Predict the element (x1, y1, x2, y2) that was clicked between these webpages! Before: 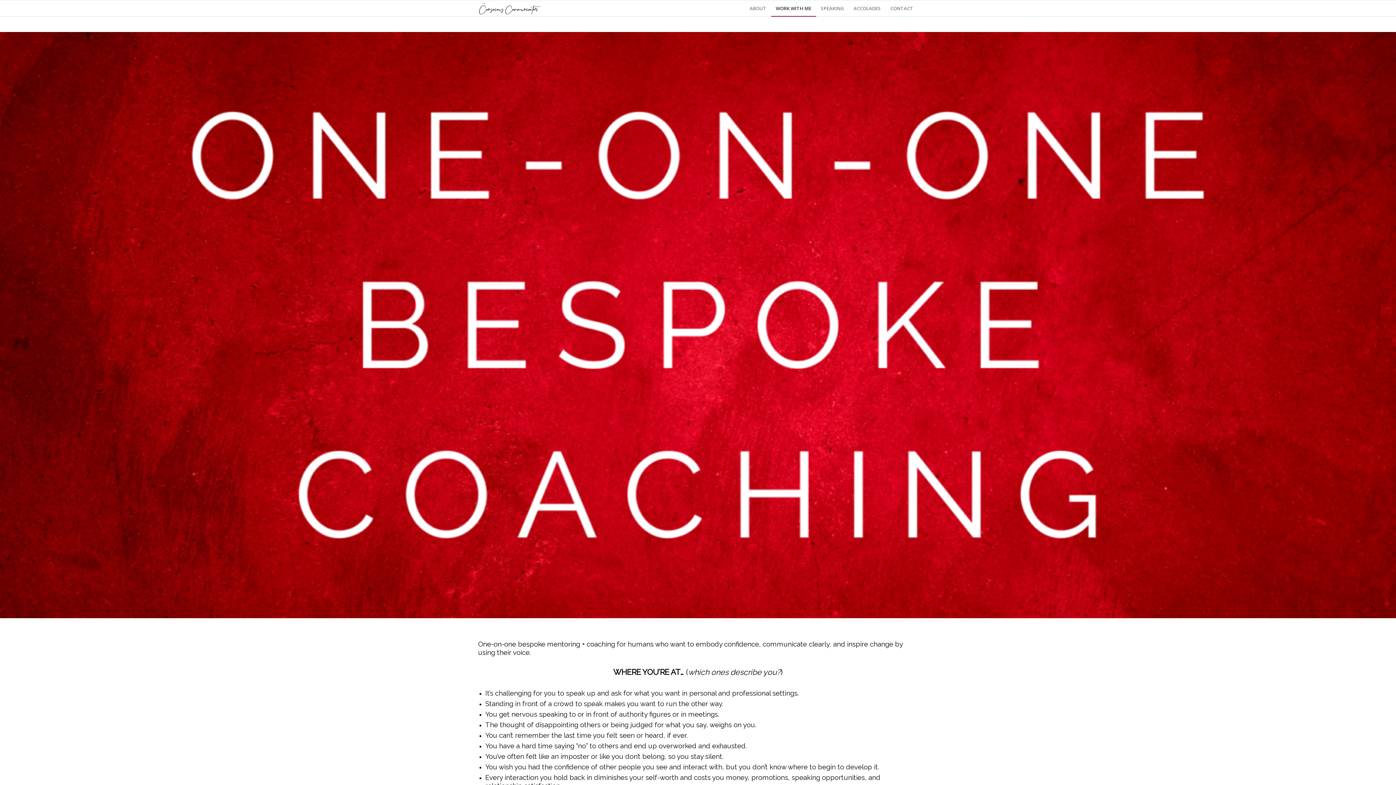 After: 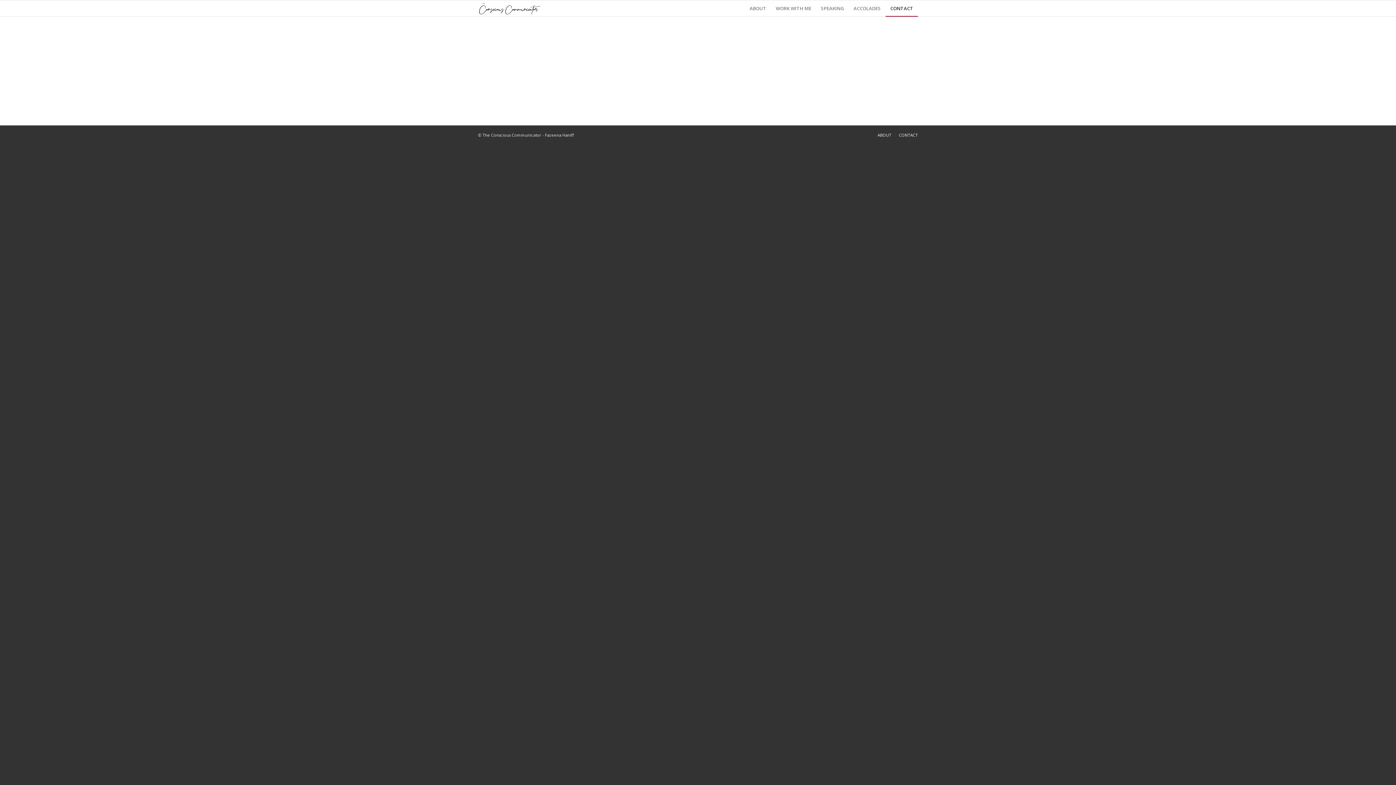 Action: label: CONTACT bbox: (885, 0, 918, 16)